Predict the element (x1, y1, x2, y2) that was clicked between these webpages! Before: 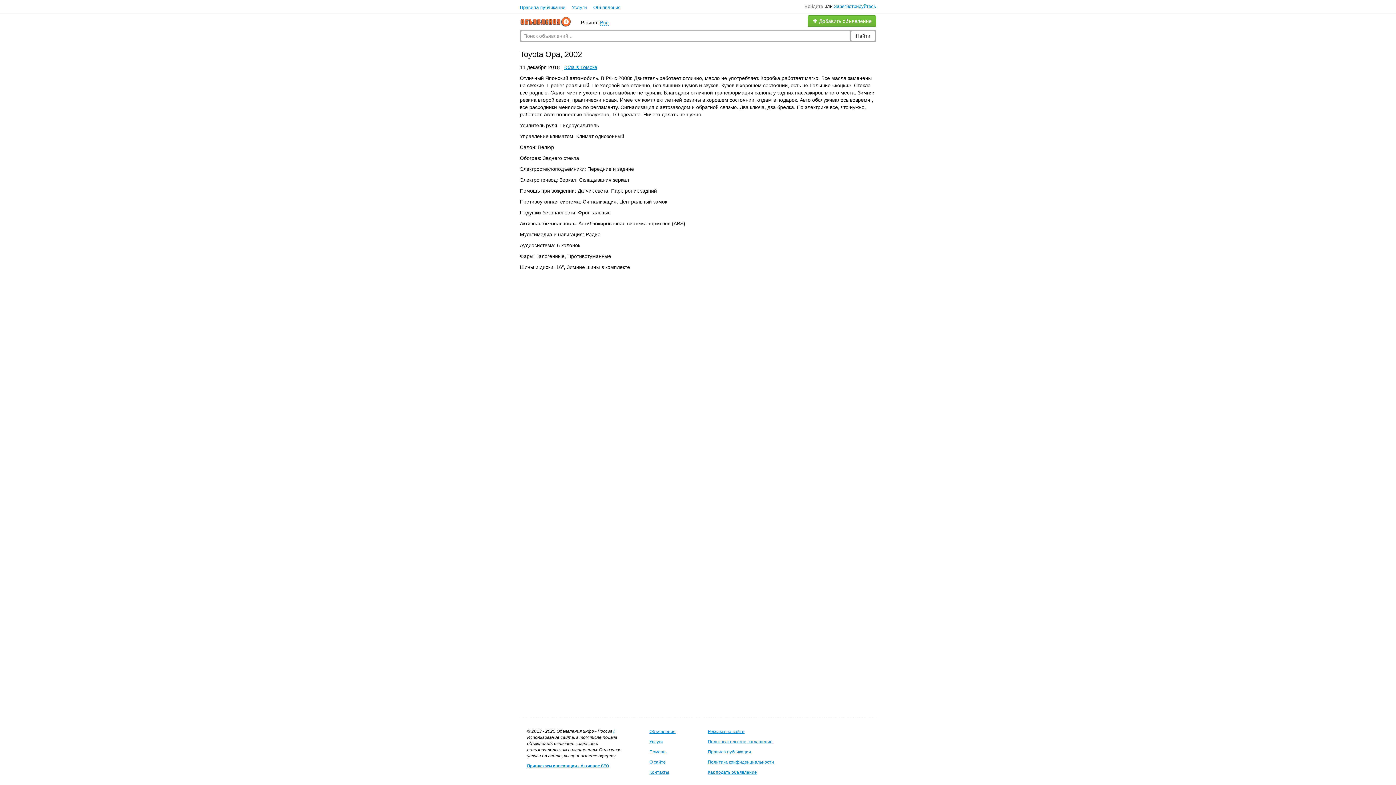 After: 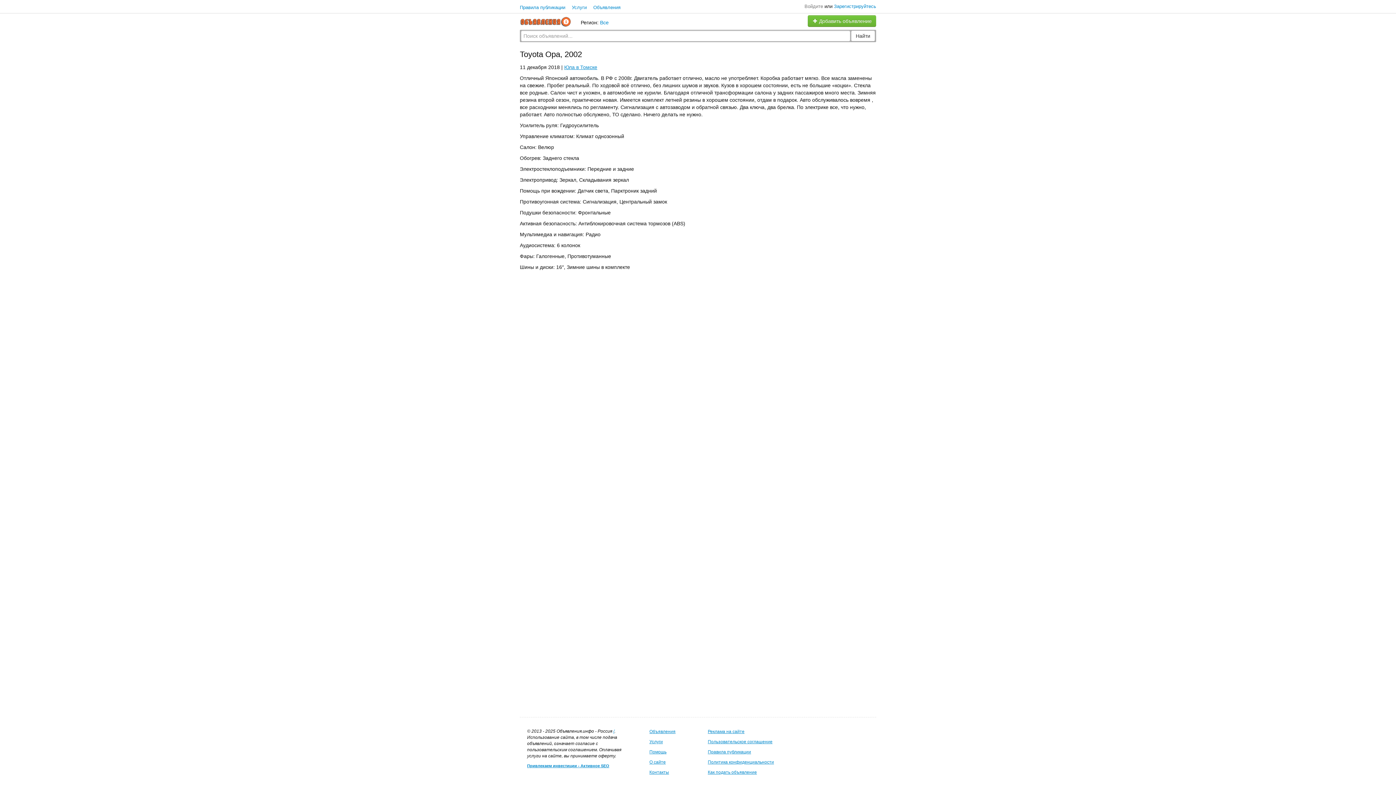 Action: label: Все bbox: (600, 19, 608, 25)